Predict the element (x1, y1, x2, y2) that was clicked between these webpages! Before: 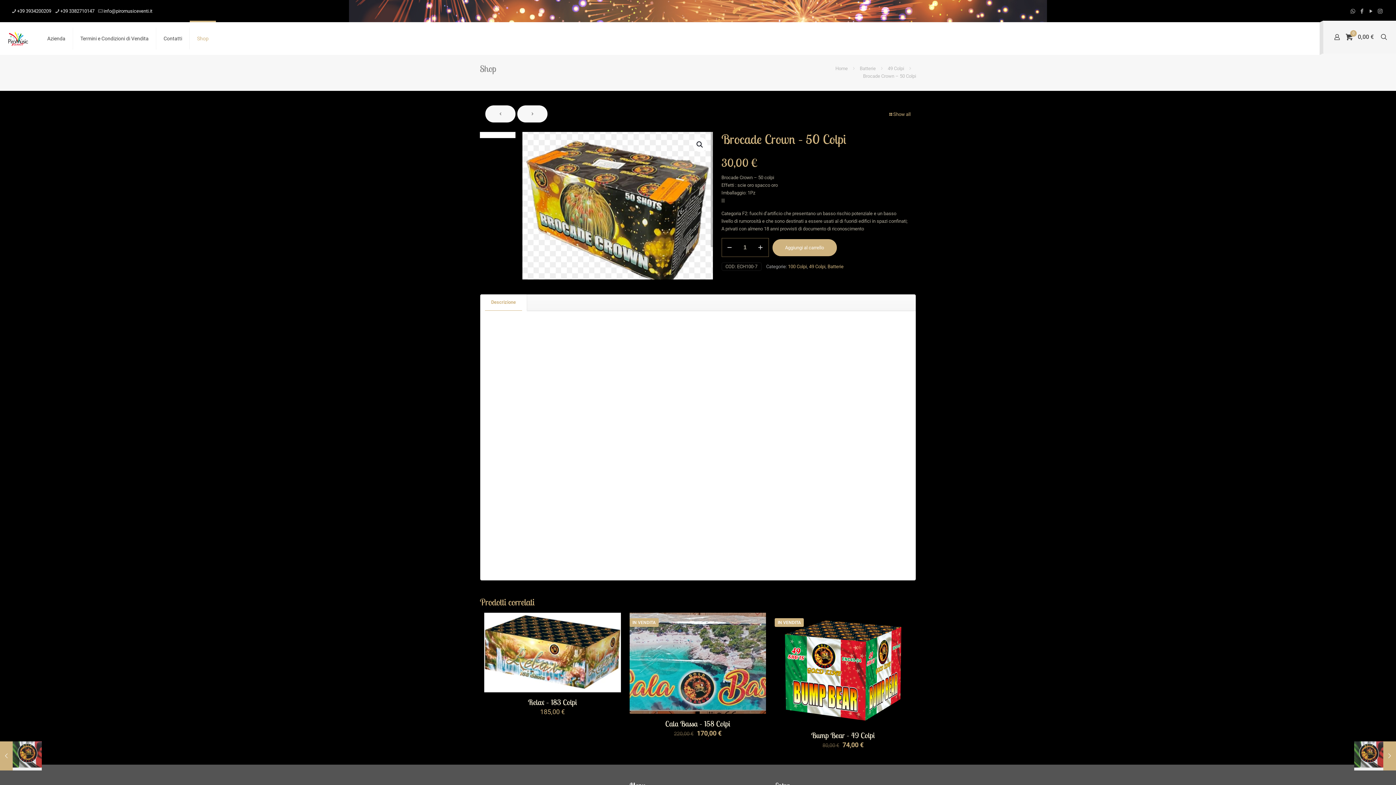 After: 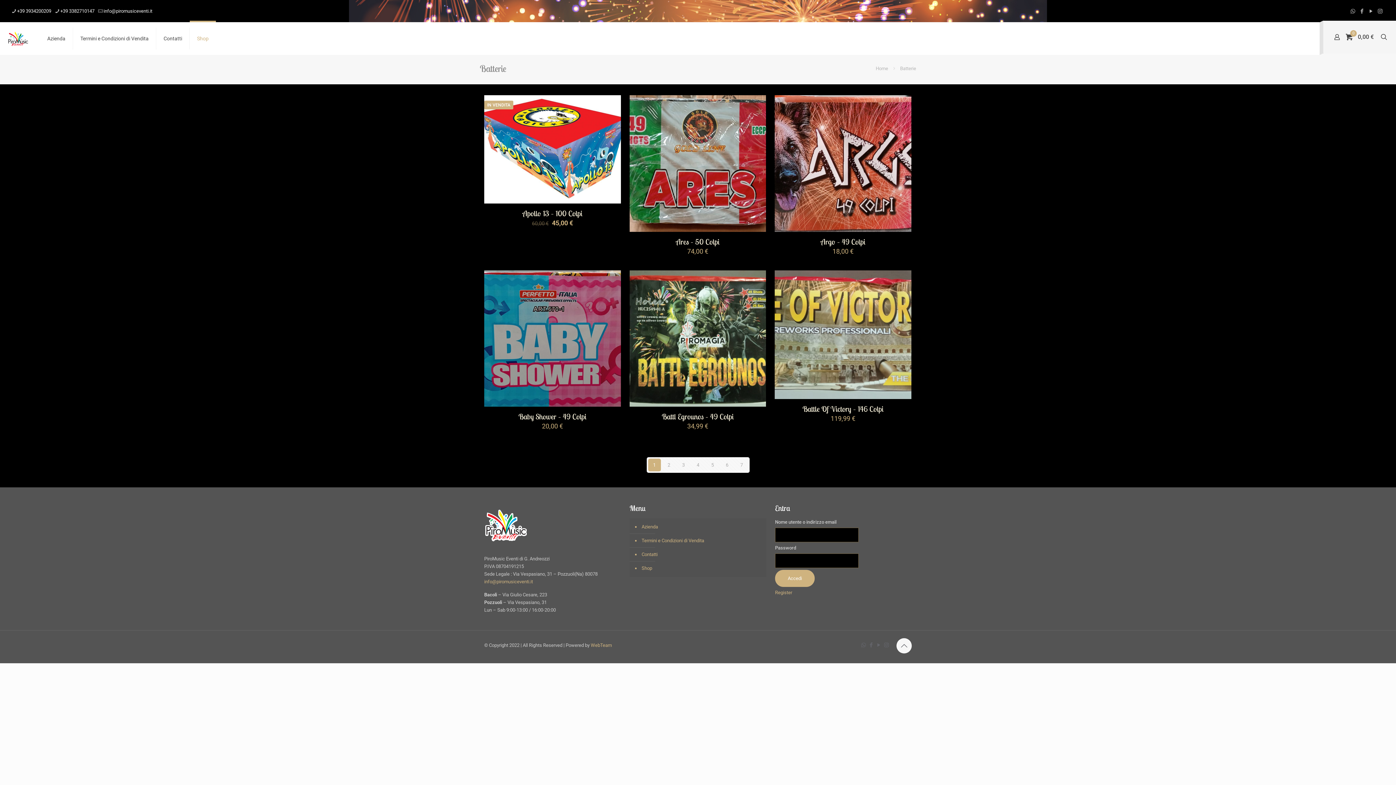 Action: bbox: (860, 65, 876, 71) label: Batterie